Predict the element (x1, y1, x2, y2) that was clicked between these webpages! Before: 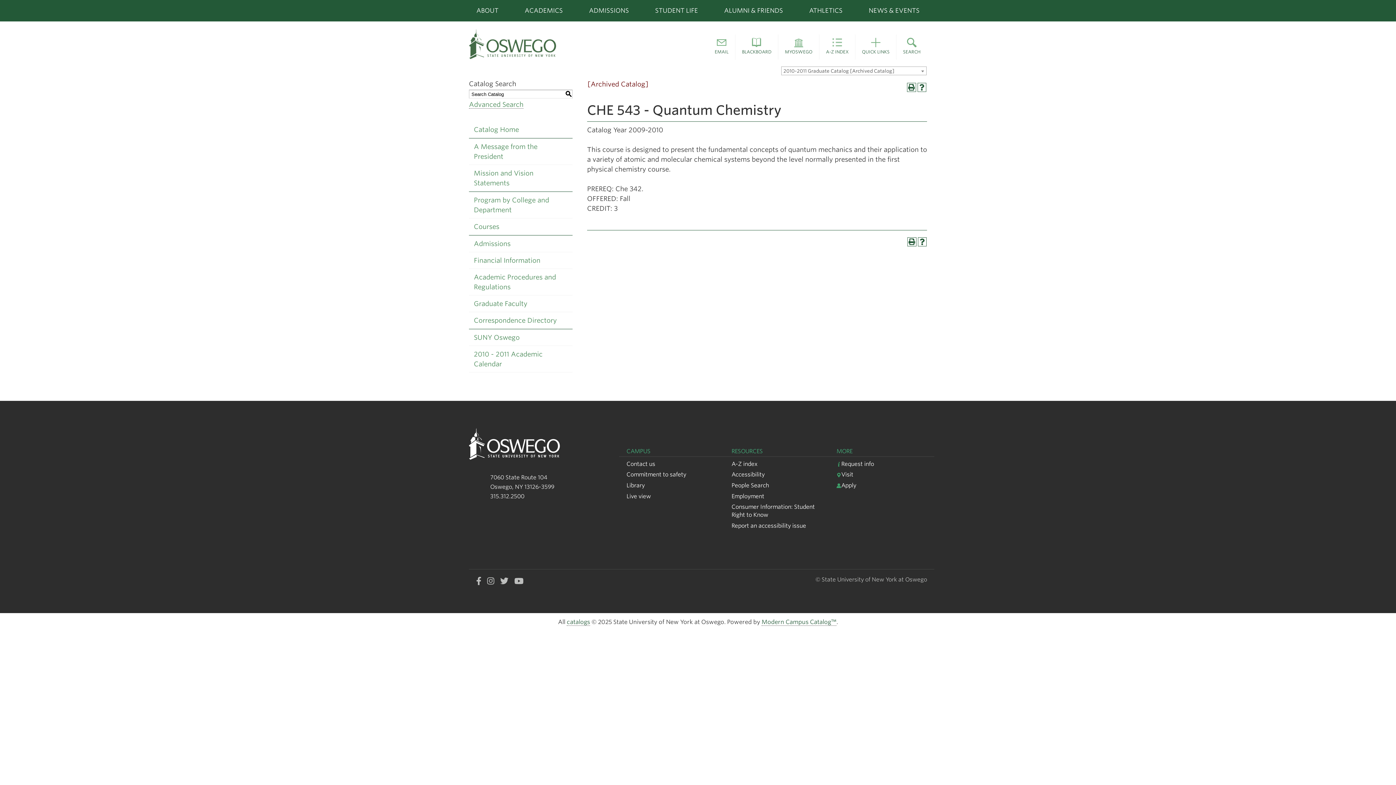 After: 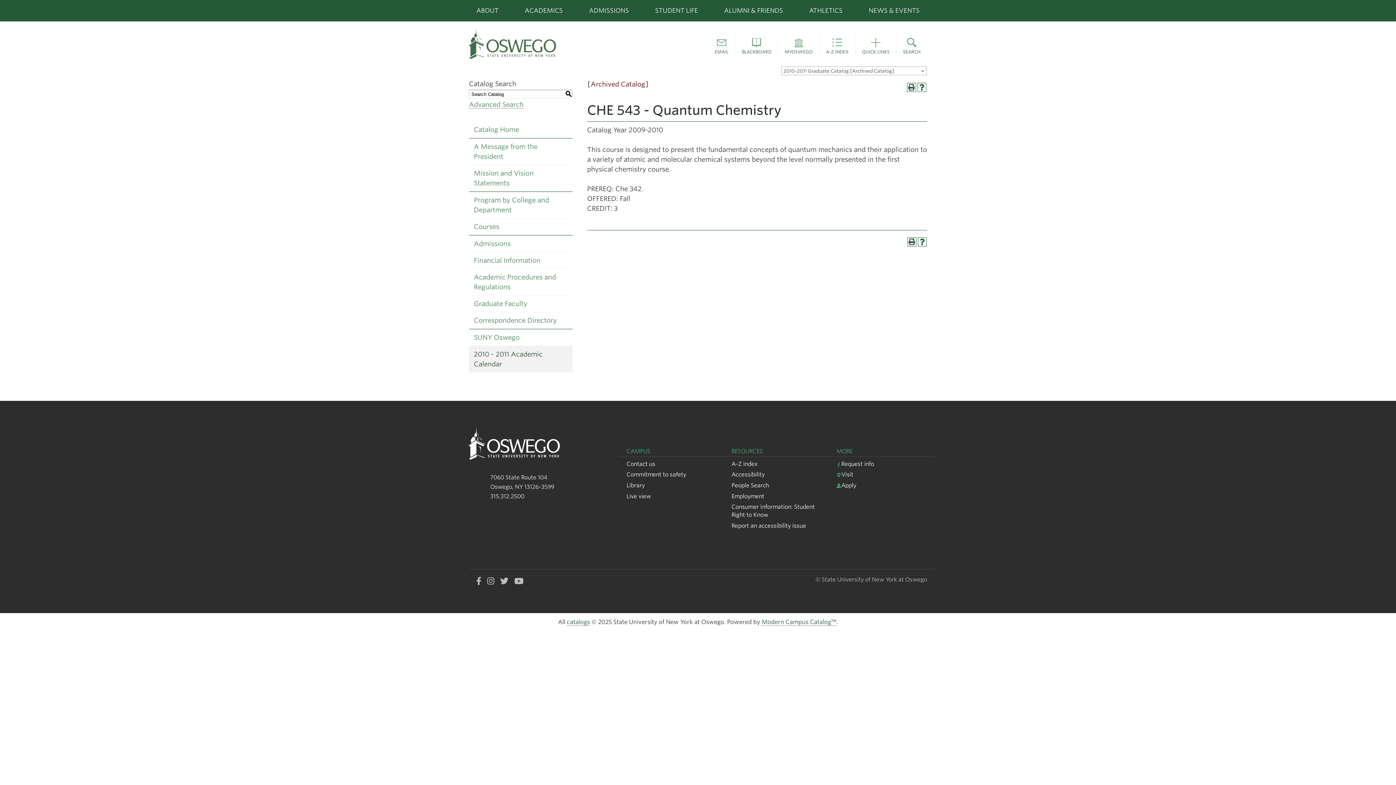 Action: label: Download PDF of Catalog User Guide bbox: (469, 346, 572, 372)